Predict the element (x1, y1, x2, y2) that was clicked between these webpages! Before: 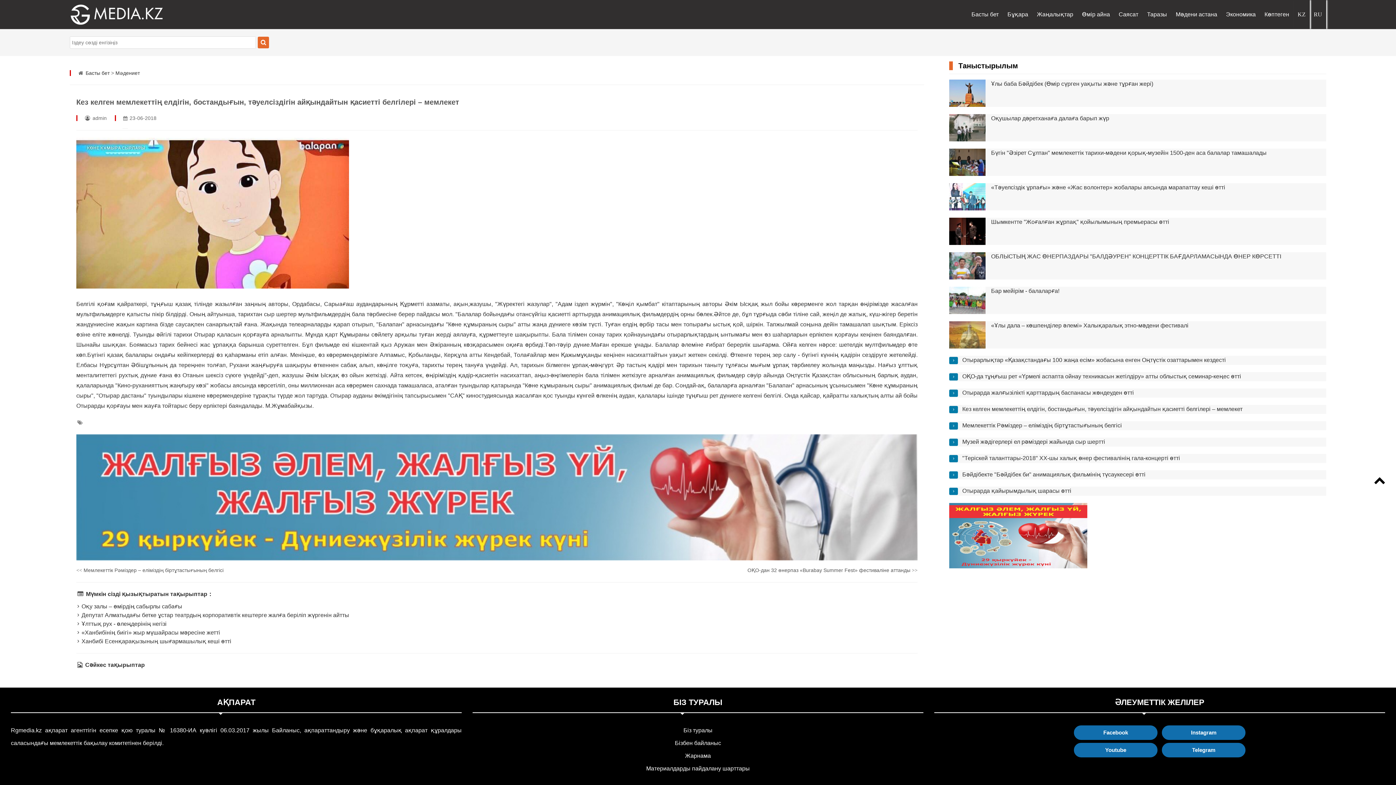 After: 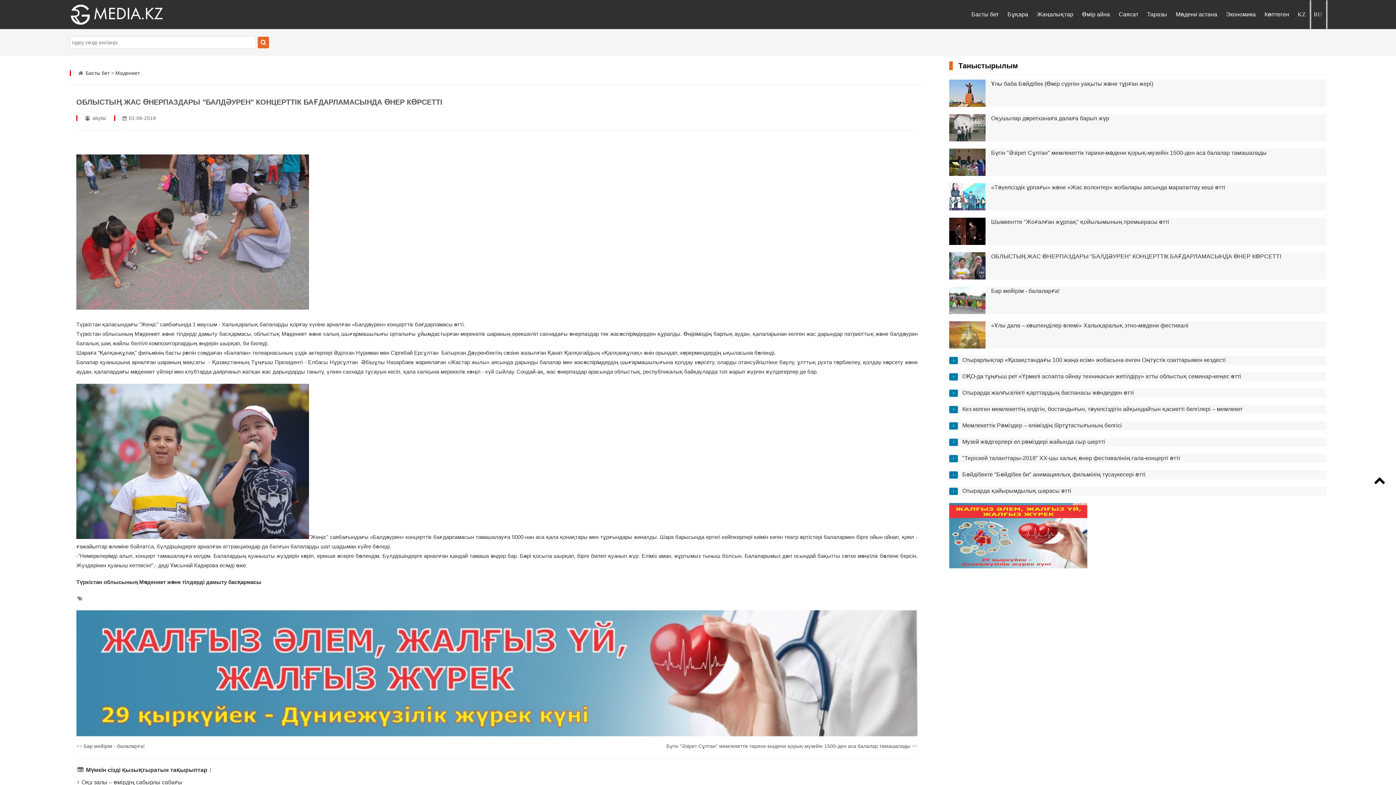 Action: label: ОБЛЫСТЫҢ ЖАС ӨНЕРПАЗДАРЫ "БАЛДӘУРЕН" КОНЦЕРТТІК БАҒДАРЛАМАСЫНДА ӨНЕР КӨРСЕТТІ bbox: (991, 253, 1281, 259)